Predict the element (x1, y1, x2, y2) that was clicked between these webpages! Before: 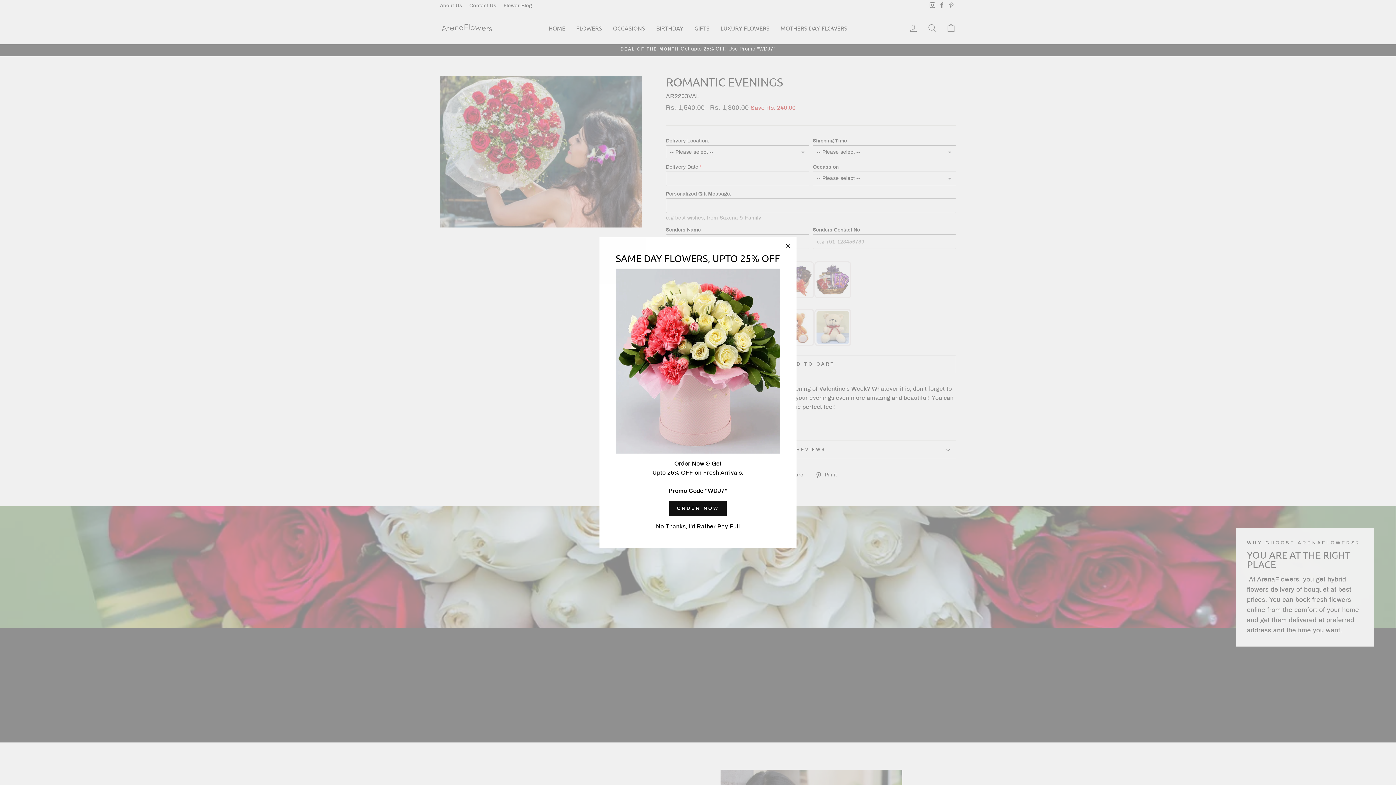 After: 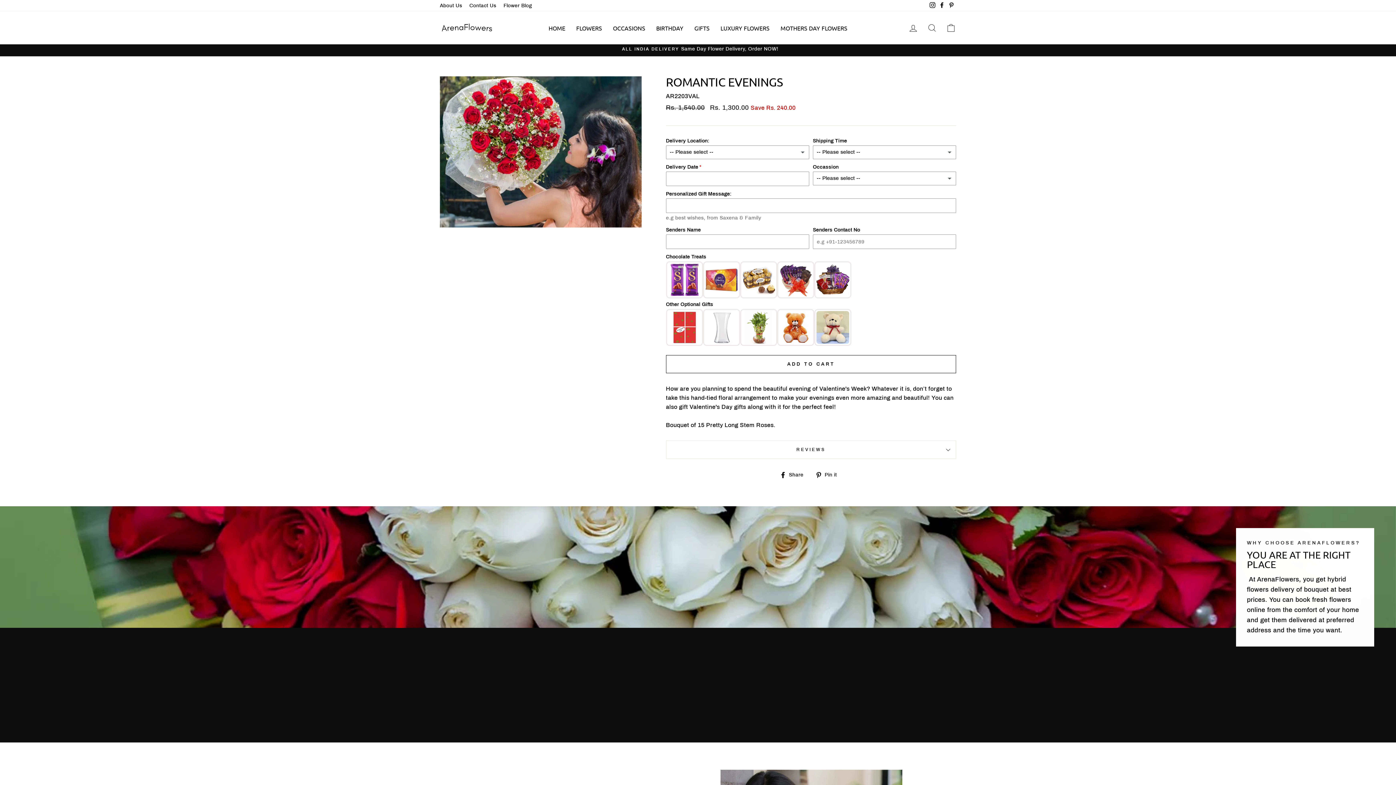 Action: bbox: (654, 532, 742, 542) label: No Thanks, I'd Rather Pay Full